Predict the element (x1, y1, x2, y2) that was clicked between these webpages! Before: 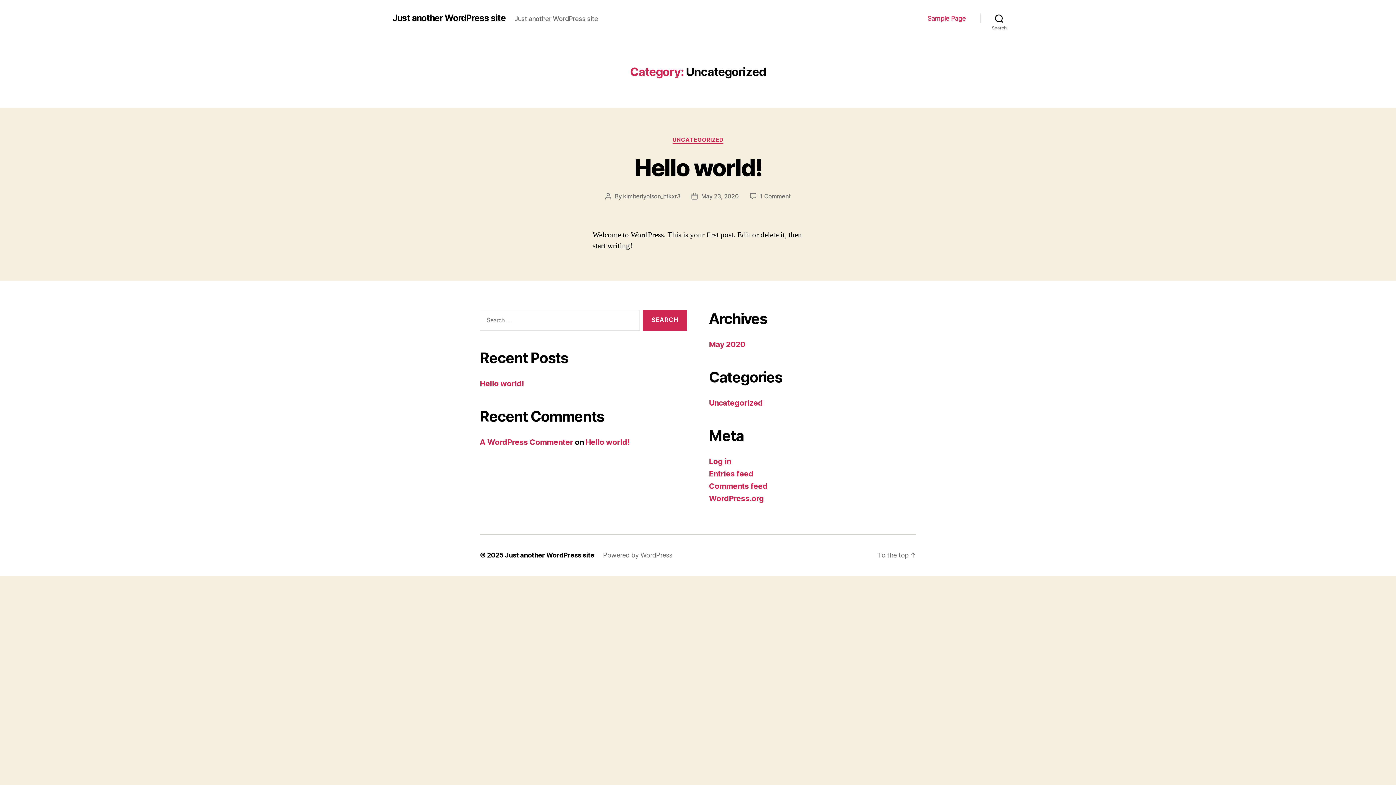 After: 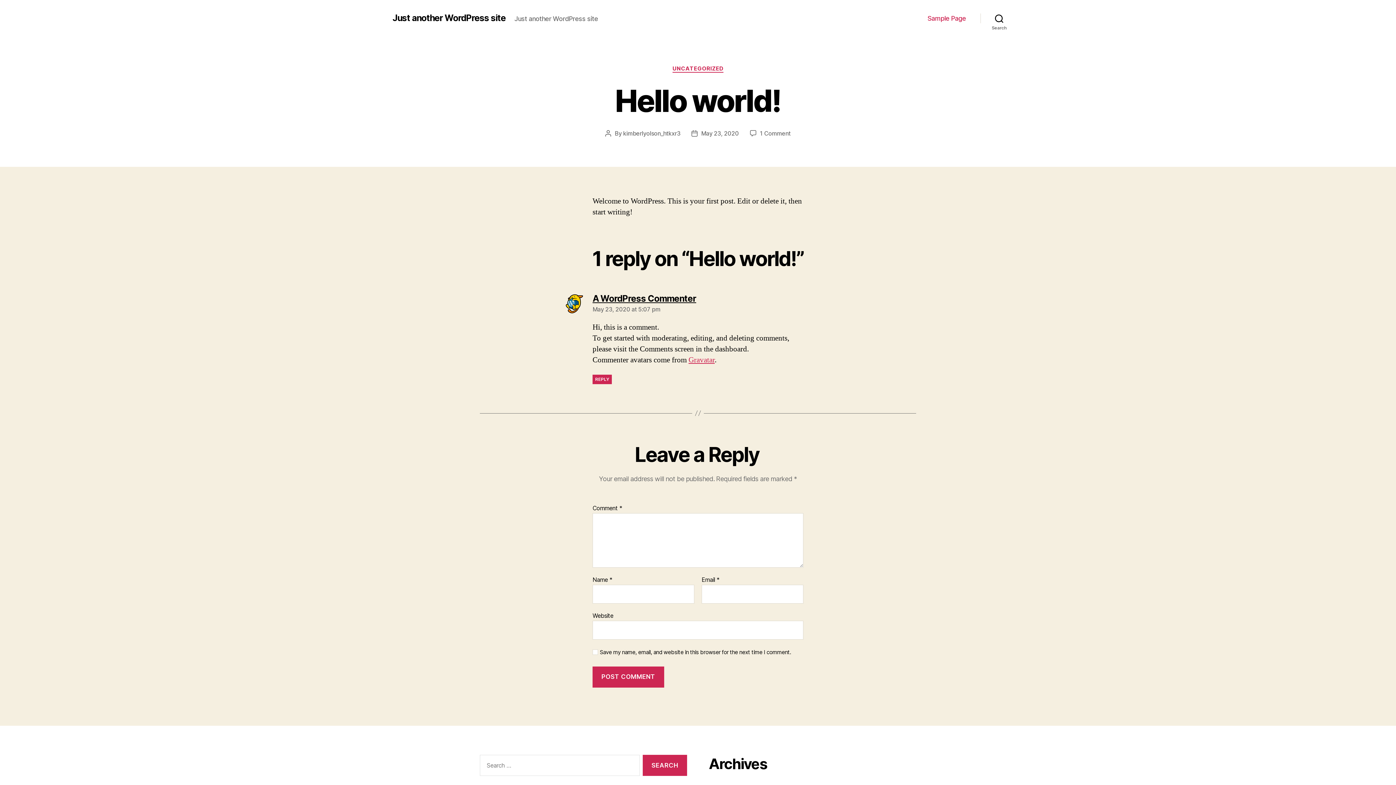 Action: label: Hello world! bbox: (634, 153, 761, 181)